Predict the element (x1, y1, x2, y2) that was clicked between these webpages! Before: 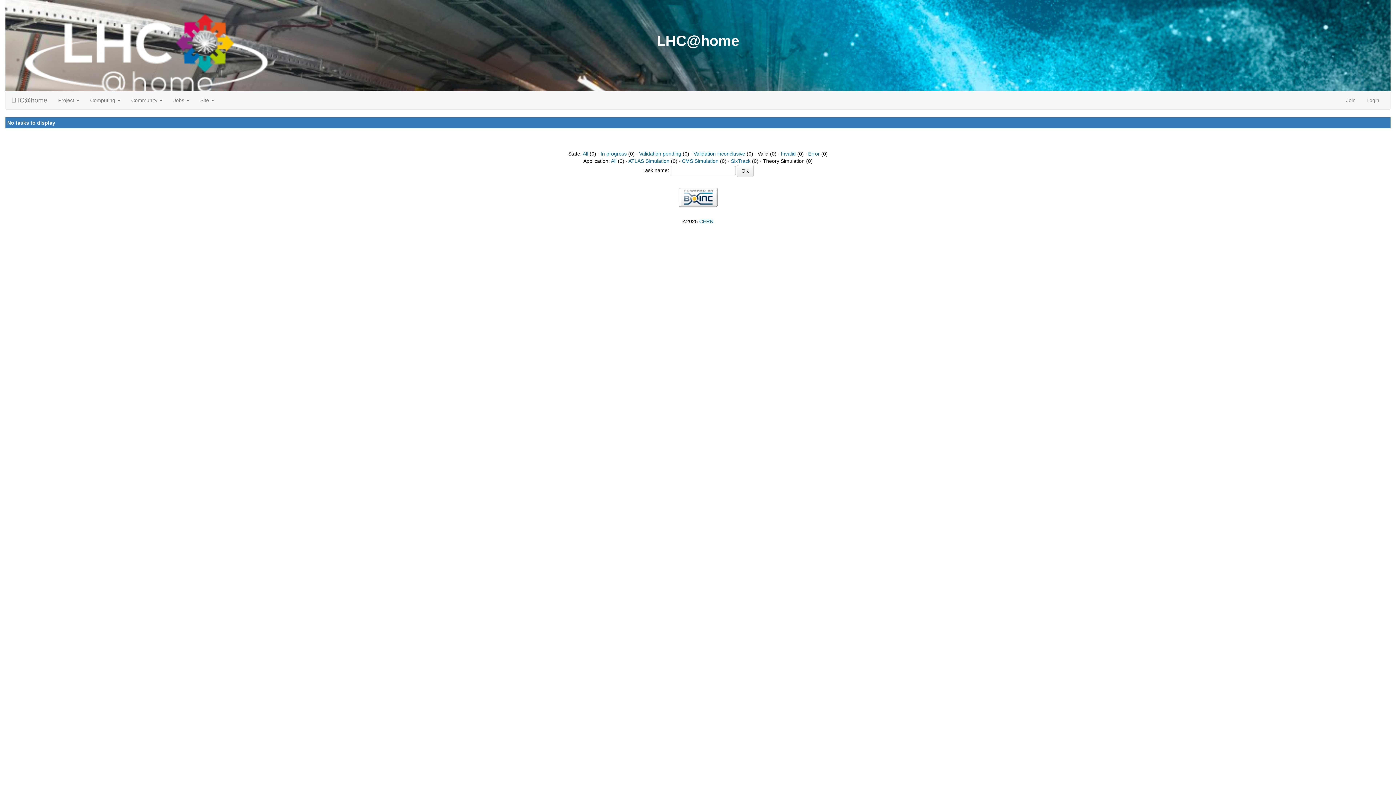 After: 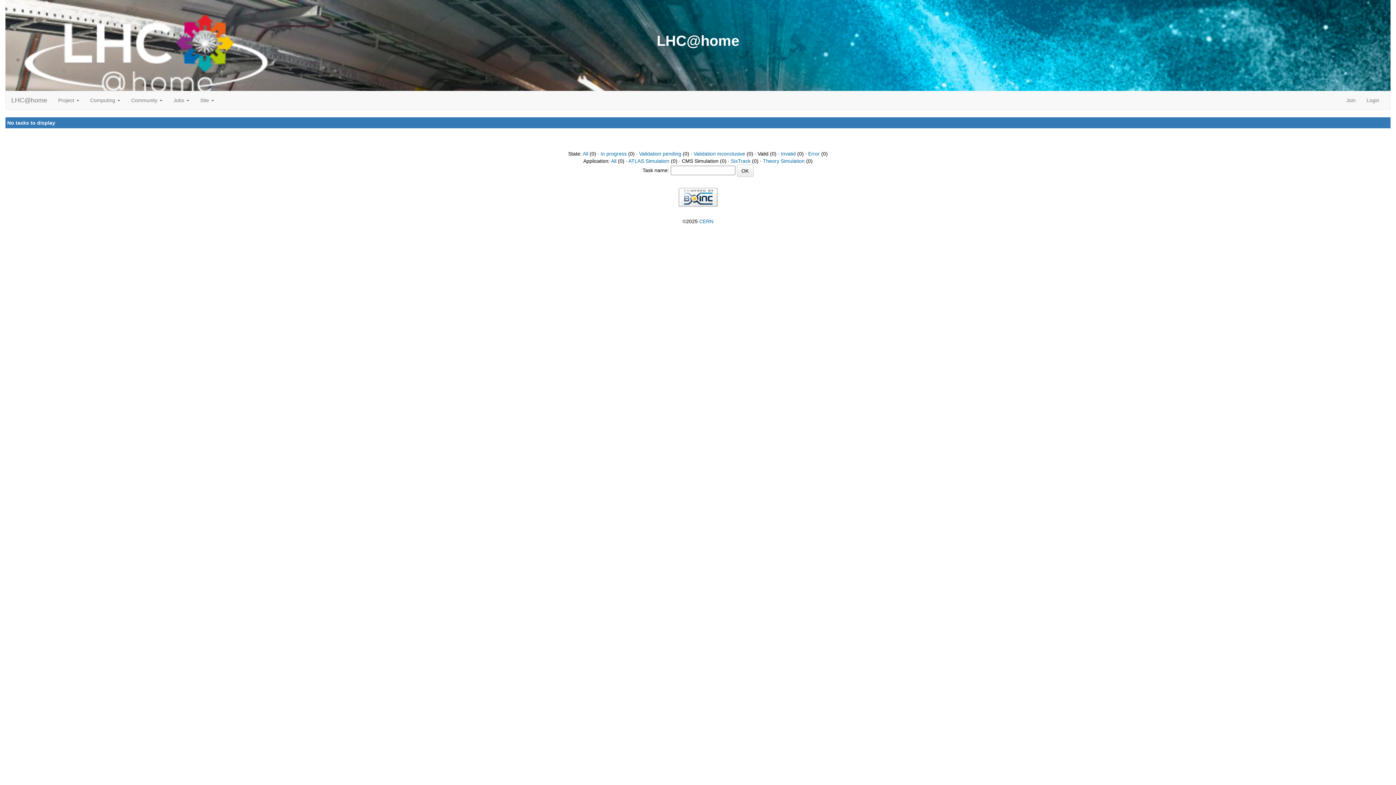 Action: label: CMS Simulation bbox: (682, 158, 718, 164)